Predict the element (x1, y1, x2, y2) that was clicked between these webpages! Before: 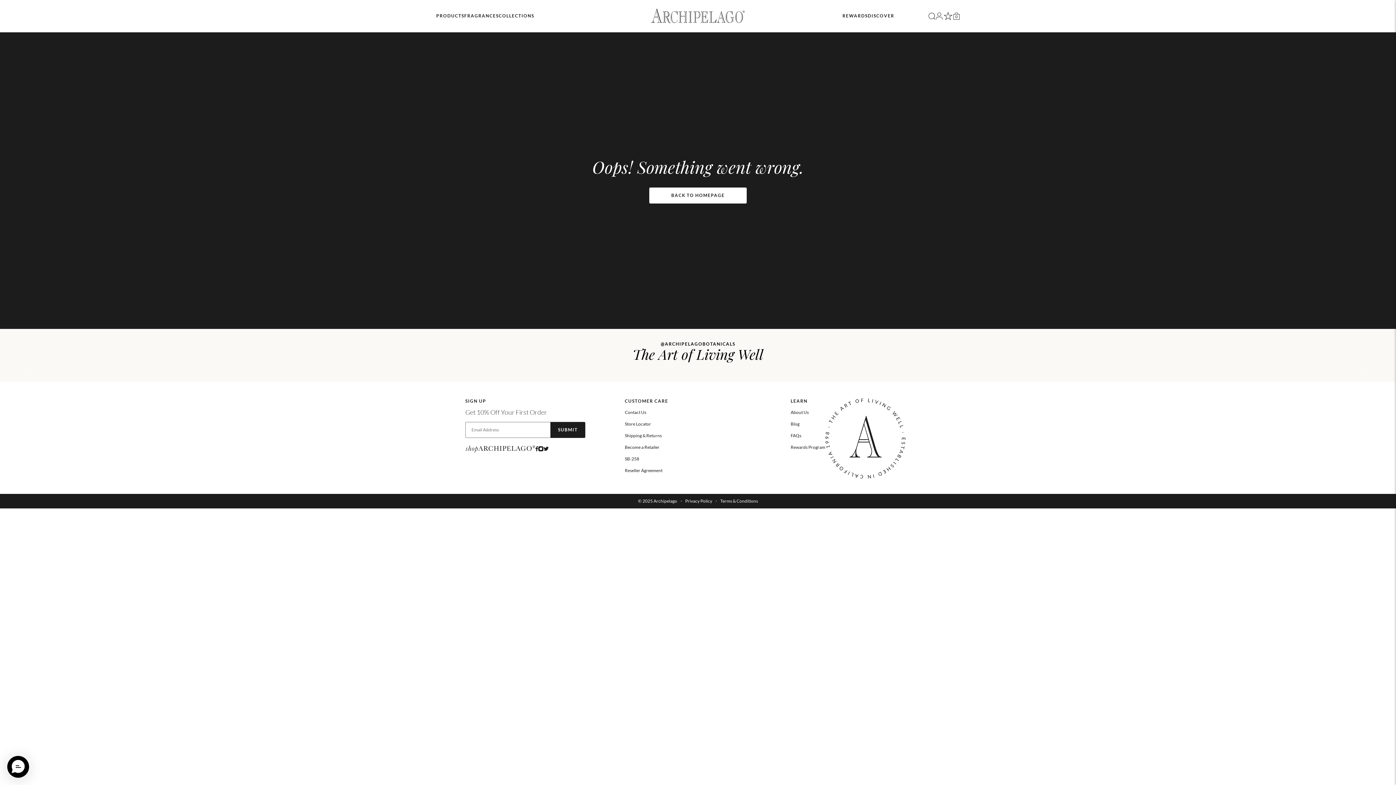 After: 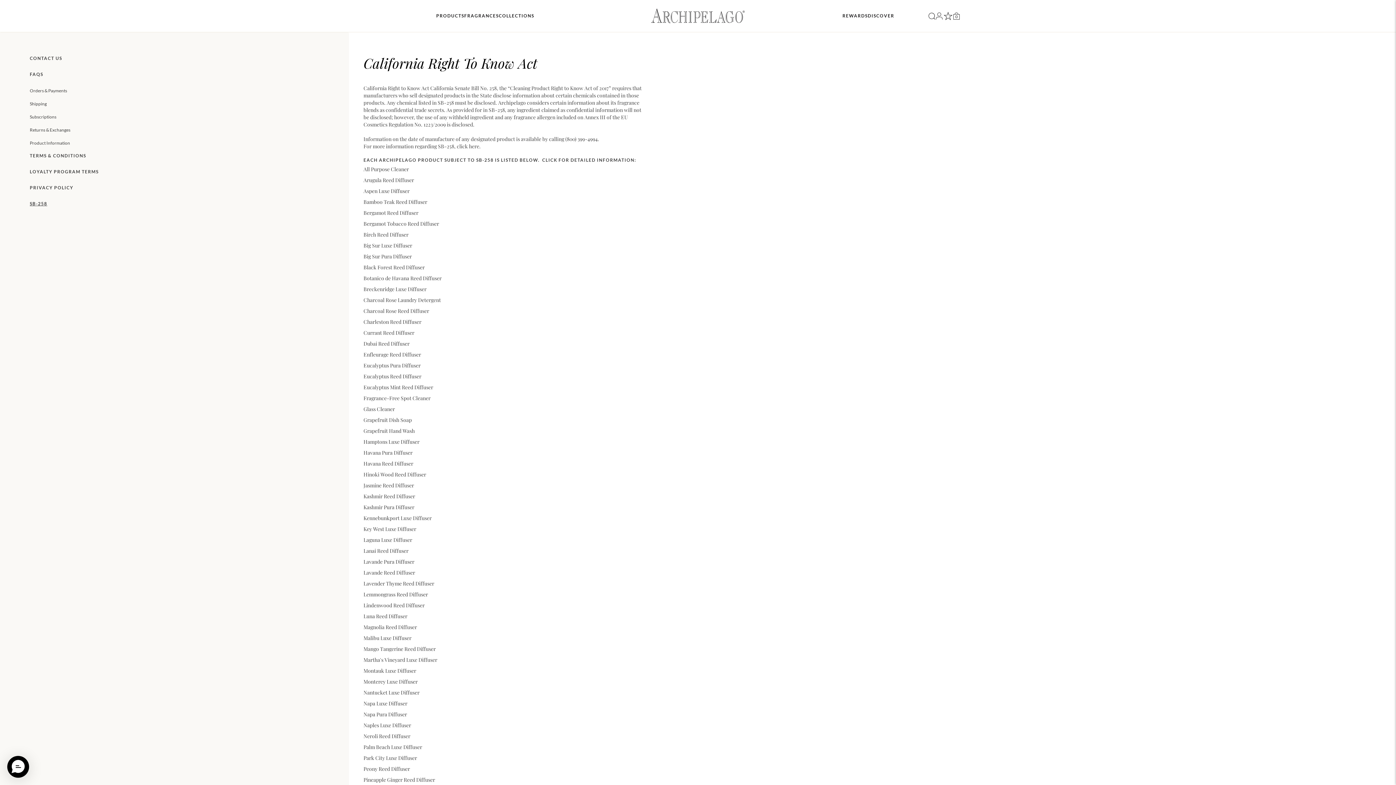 Action: bbox: (625, 456, 668, 462) label: SB-258